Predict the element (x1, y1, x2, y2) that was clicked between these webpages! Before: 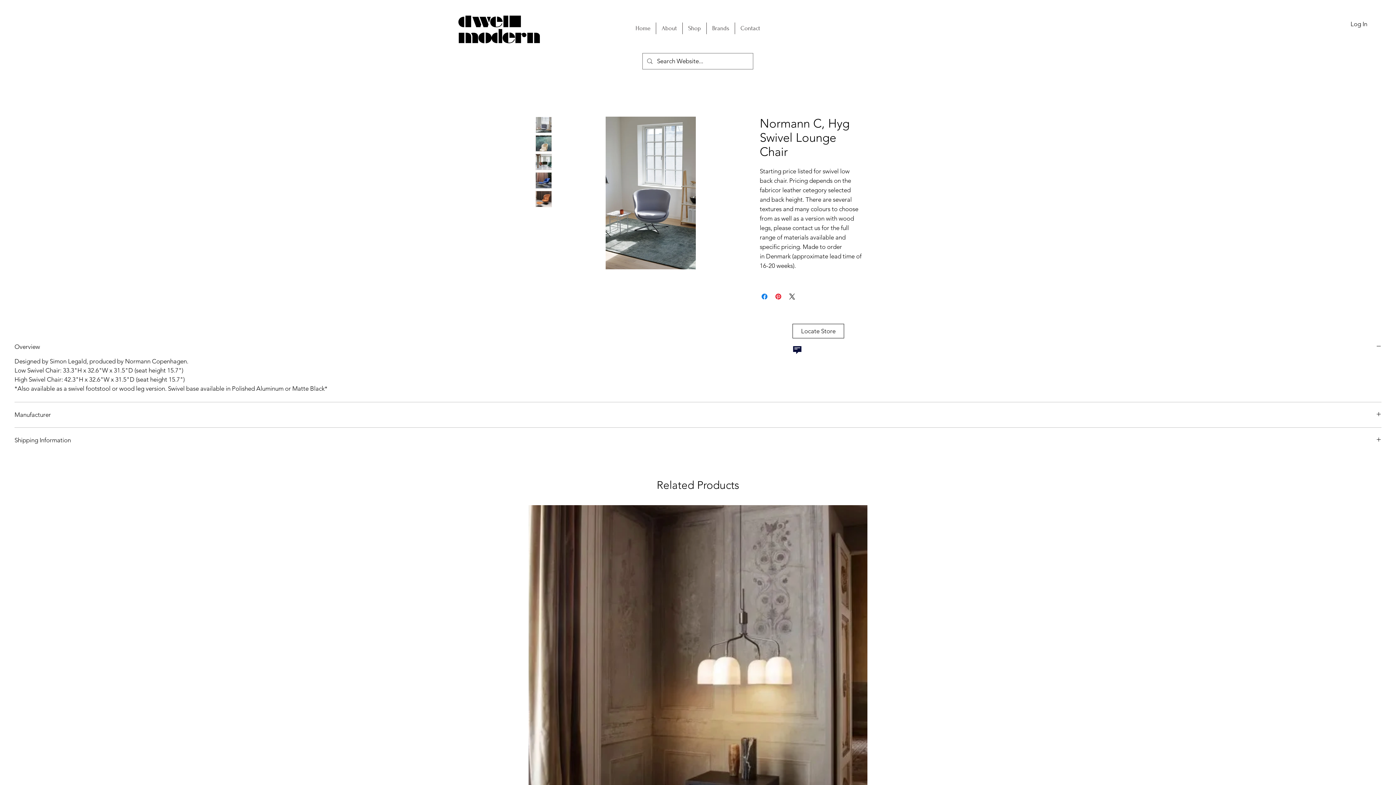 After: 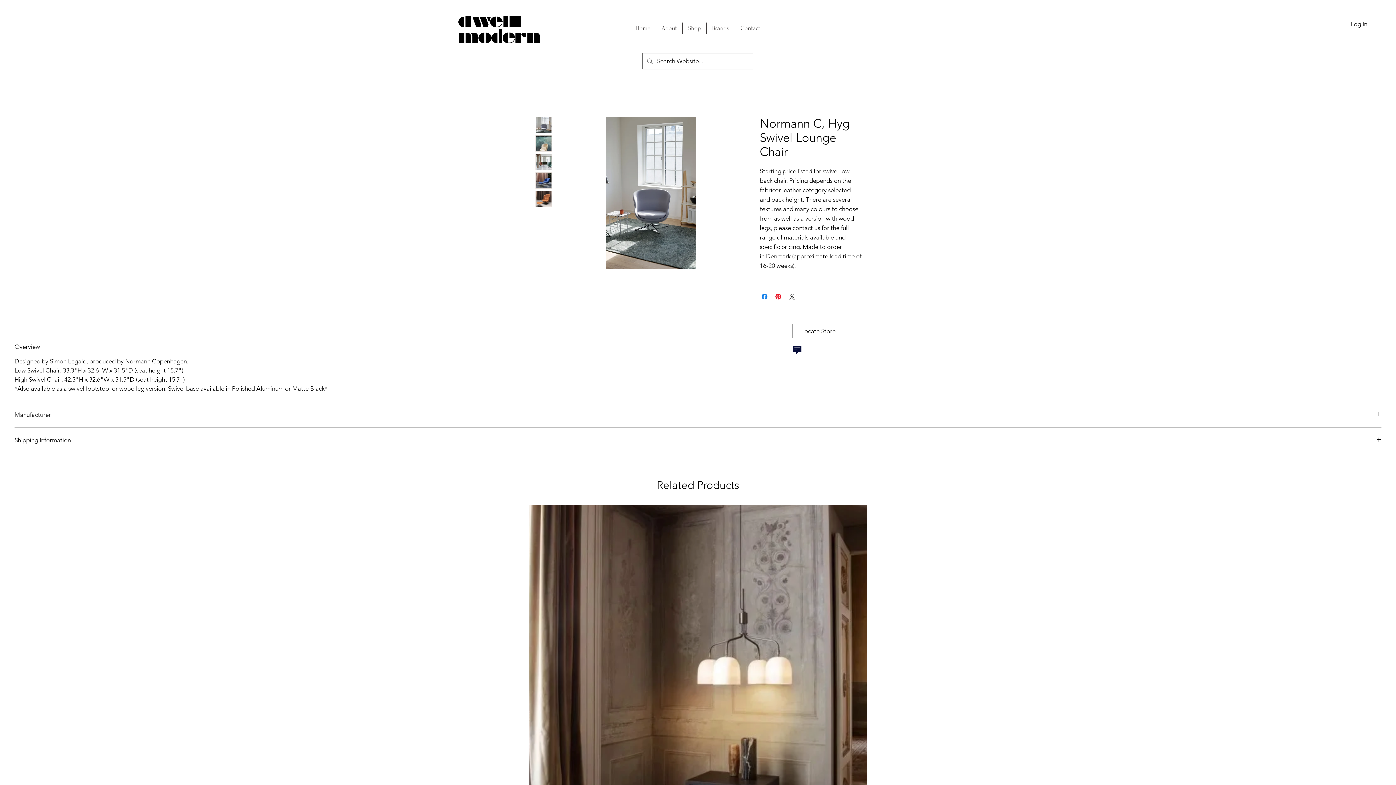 Action: bbox: (535, 172, 552, 188)